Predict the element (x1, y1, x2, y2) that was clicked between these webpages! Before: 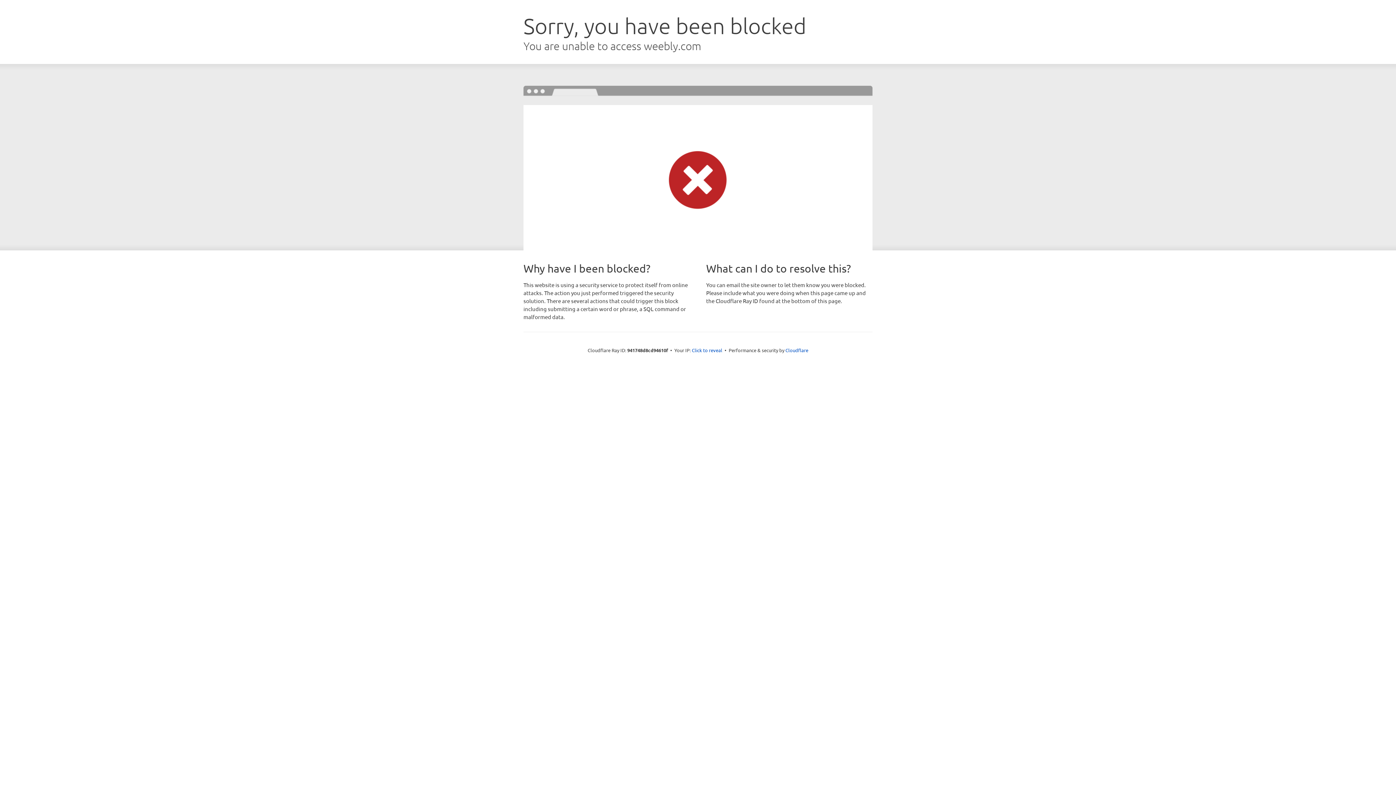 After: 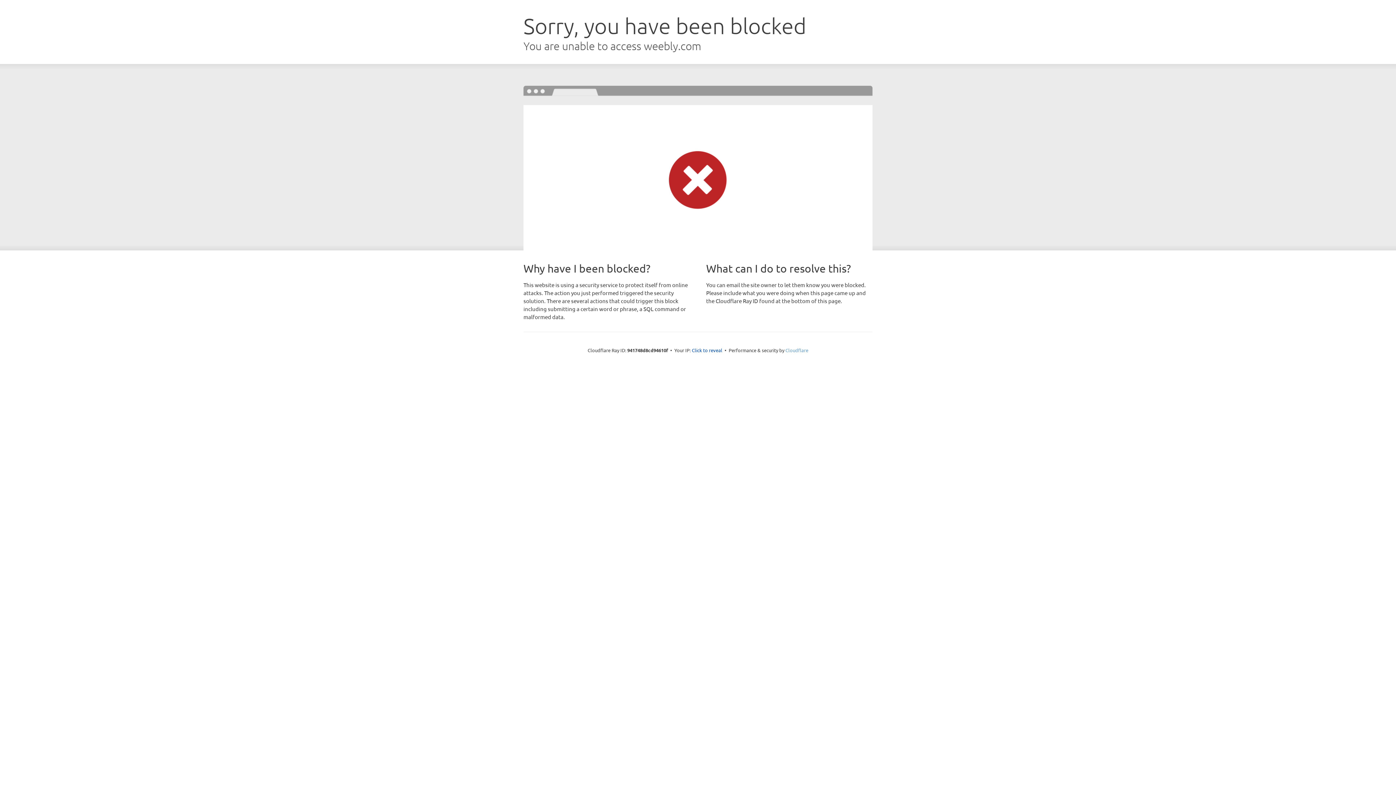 Action: label: Cloudflare bbox: (785, 347, 808, 353)